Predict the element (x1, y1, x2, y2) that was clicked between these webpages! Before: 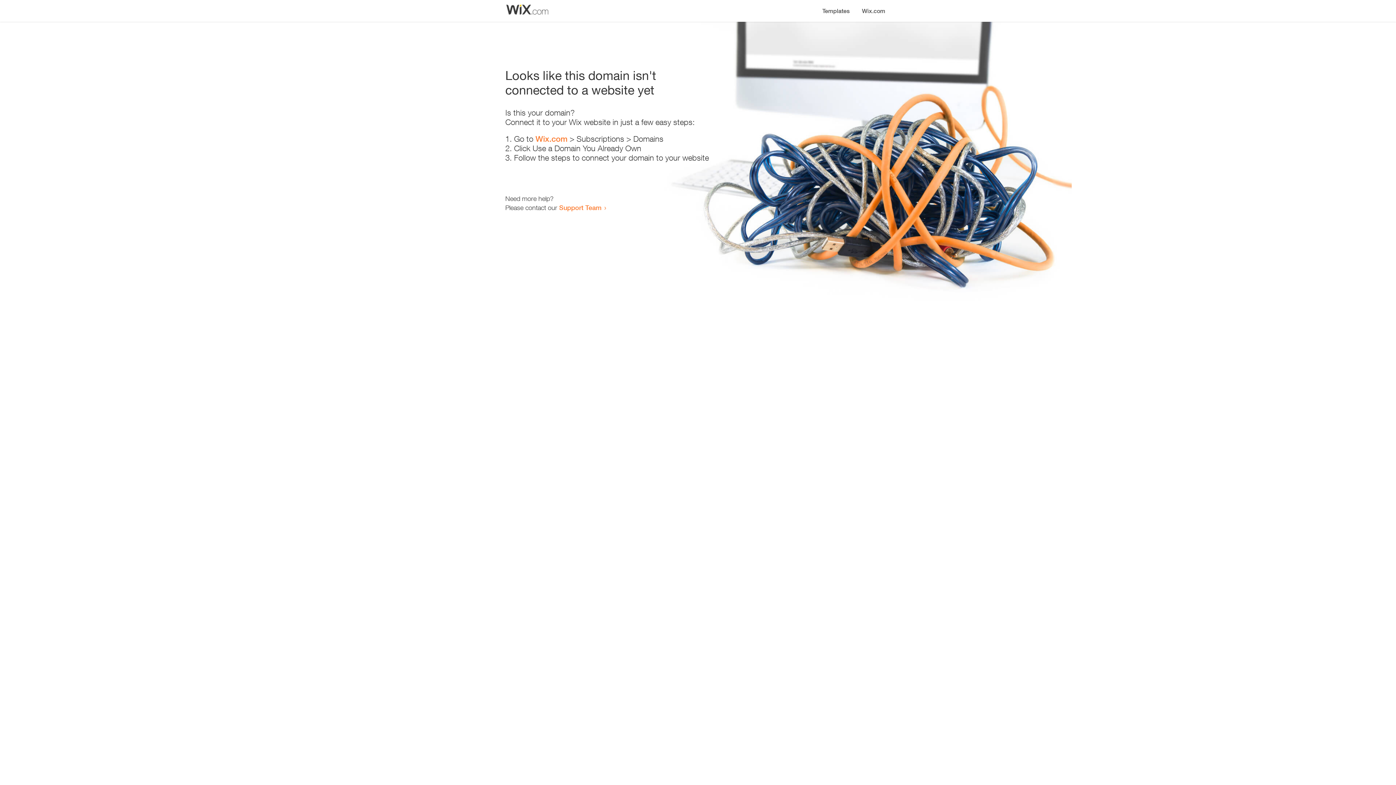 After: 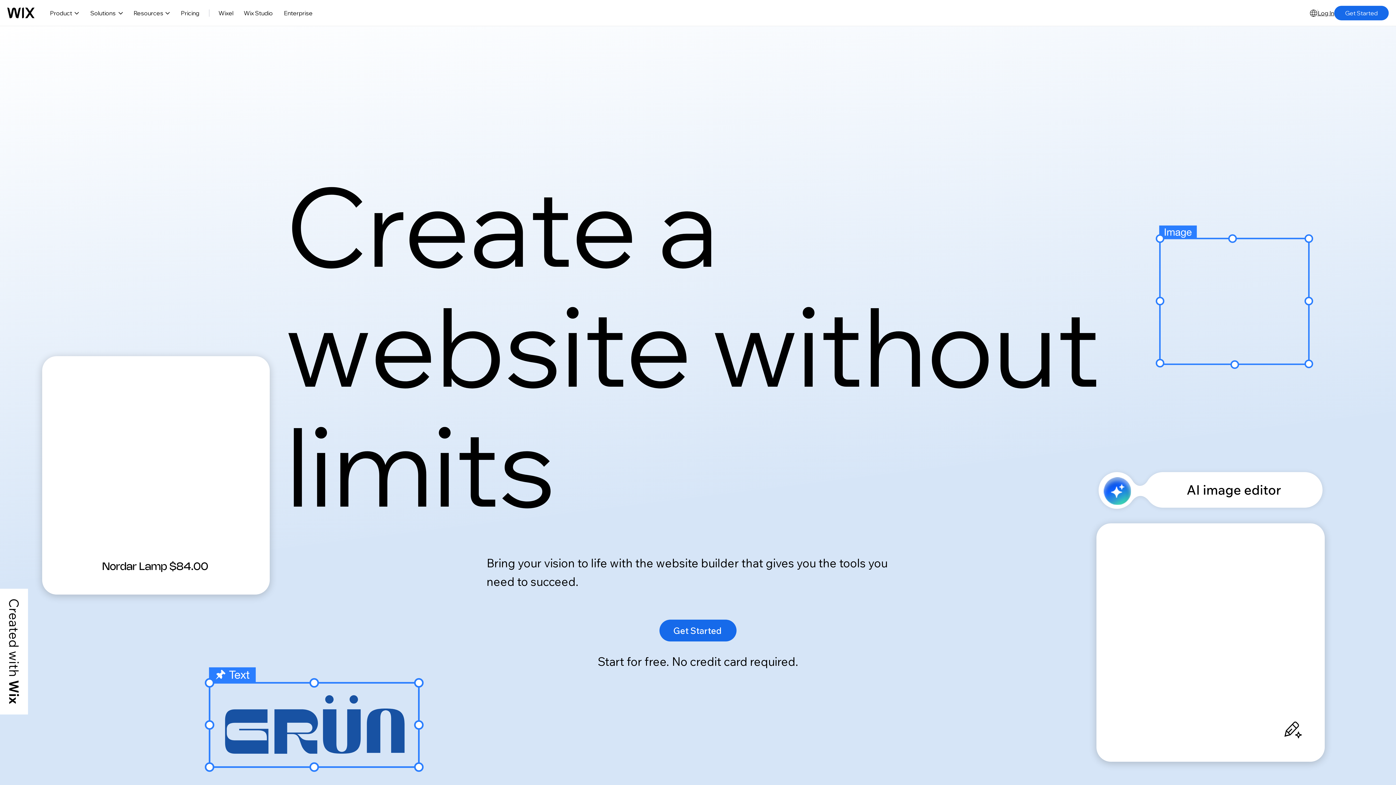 Action: bbox: (856, 0, 890, 14) label: Wix.com